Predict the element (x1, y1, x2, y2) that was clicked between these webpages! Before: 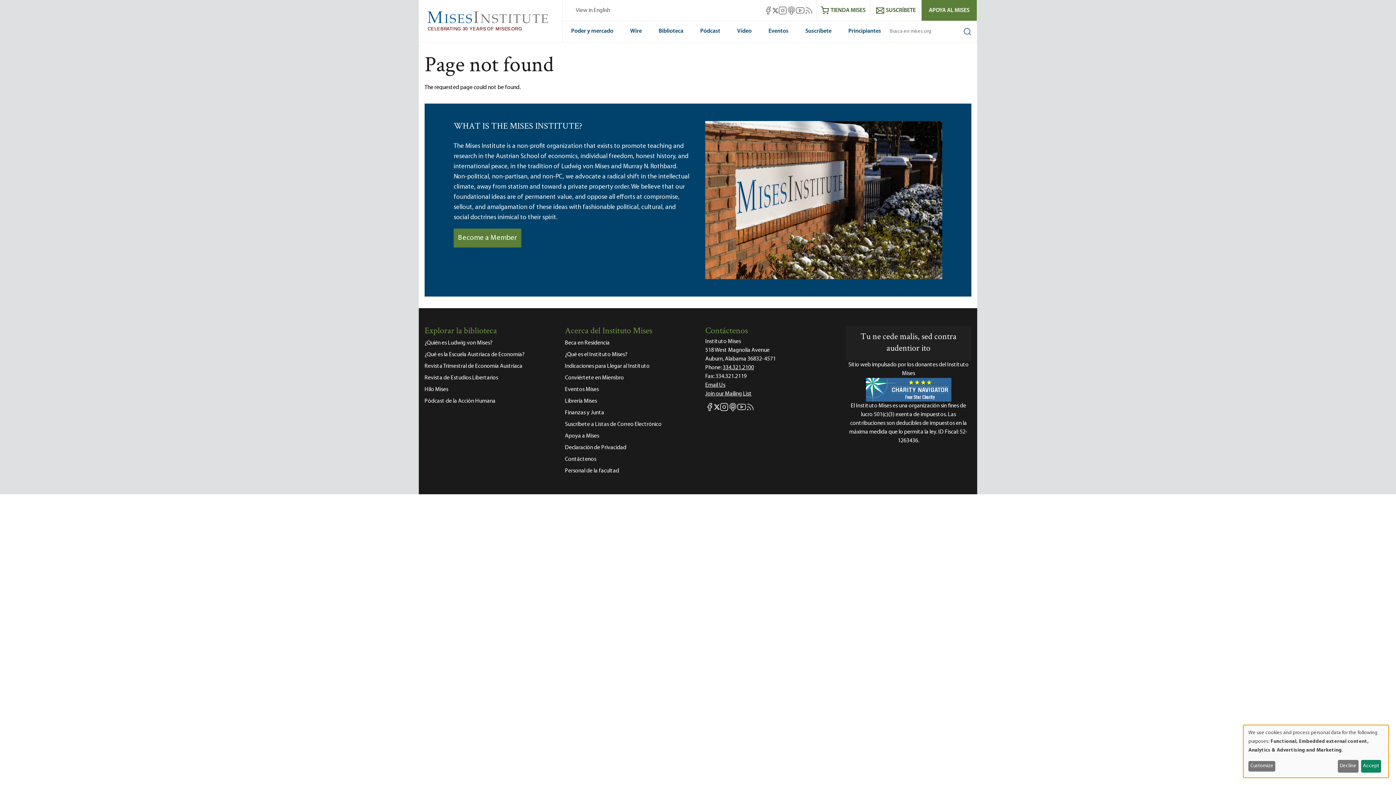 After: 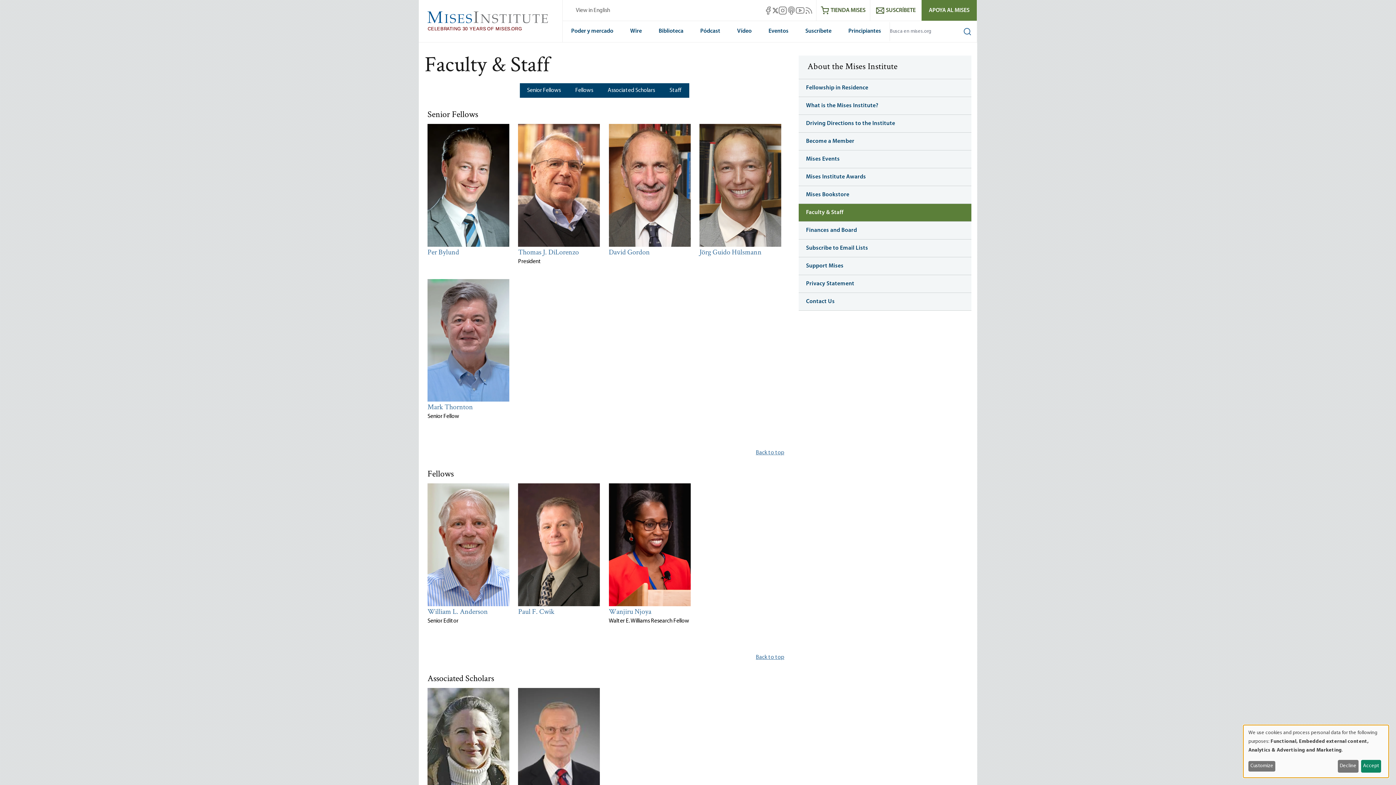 Action: label: Personal de la facultad bbox: (565, 465, 690, 476)